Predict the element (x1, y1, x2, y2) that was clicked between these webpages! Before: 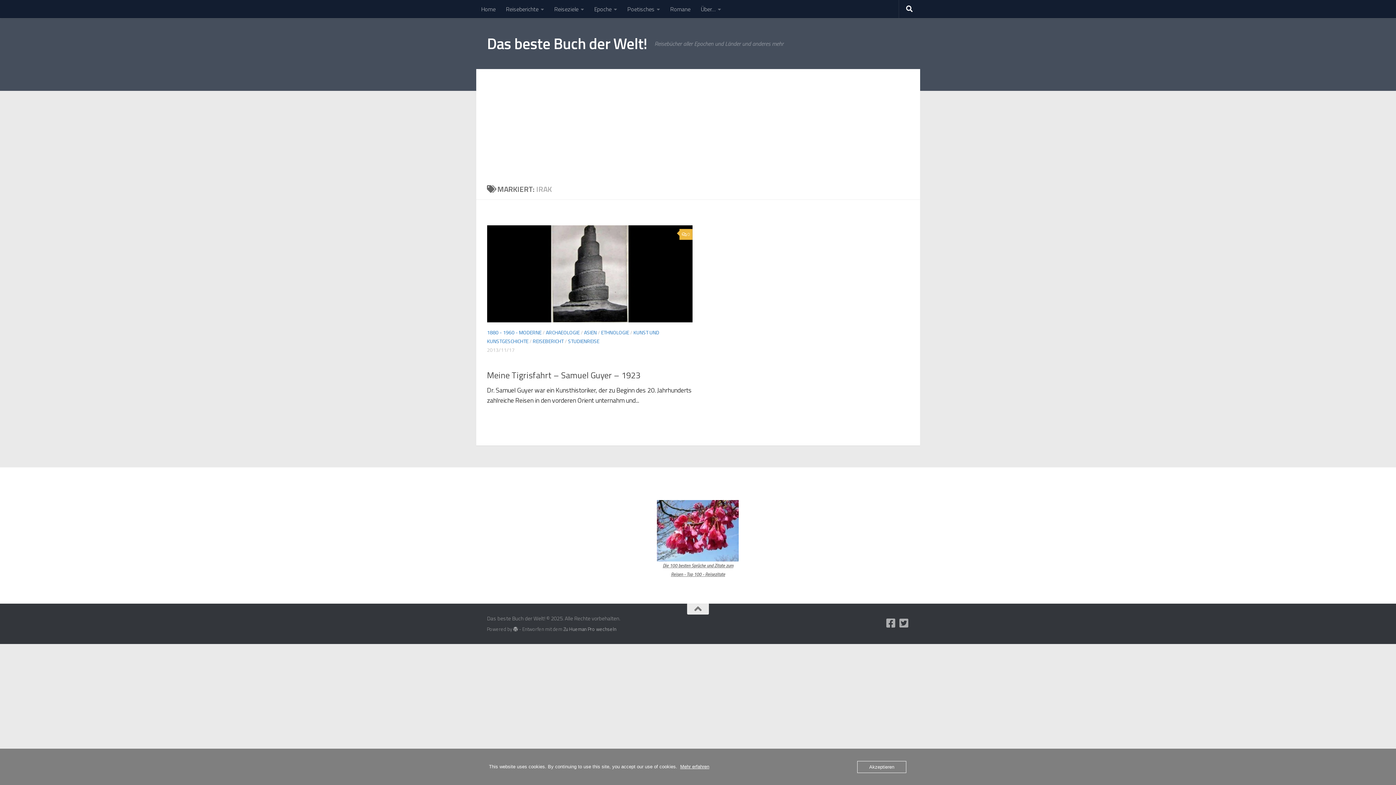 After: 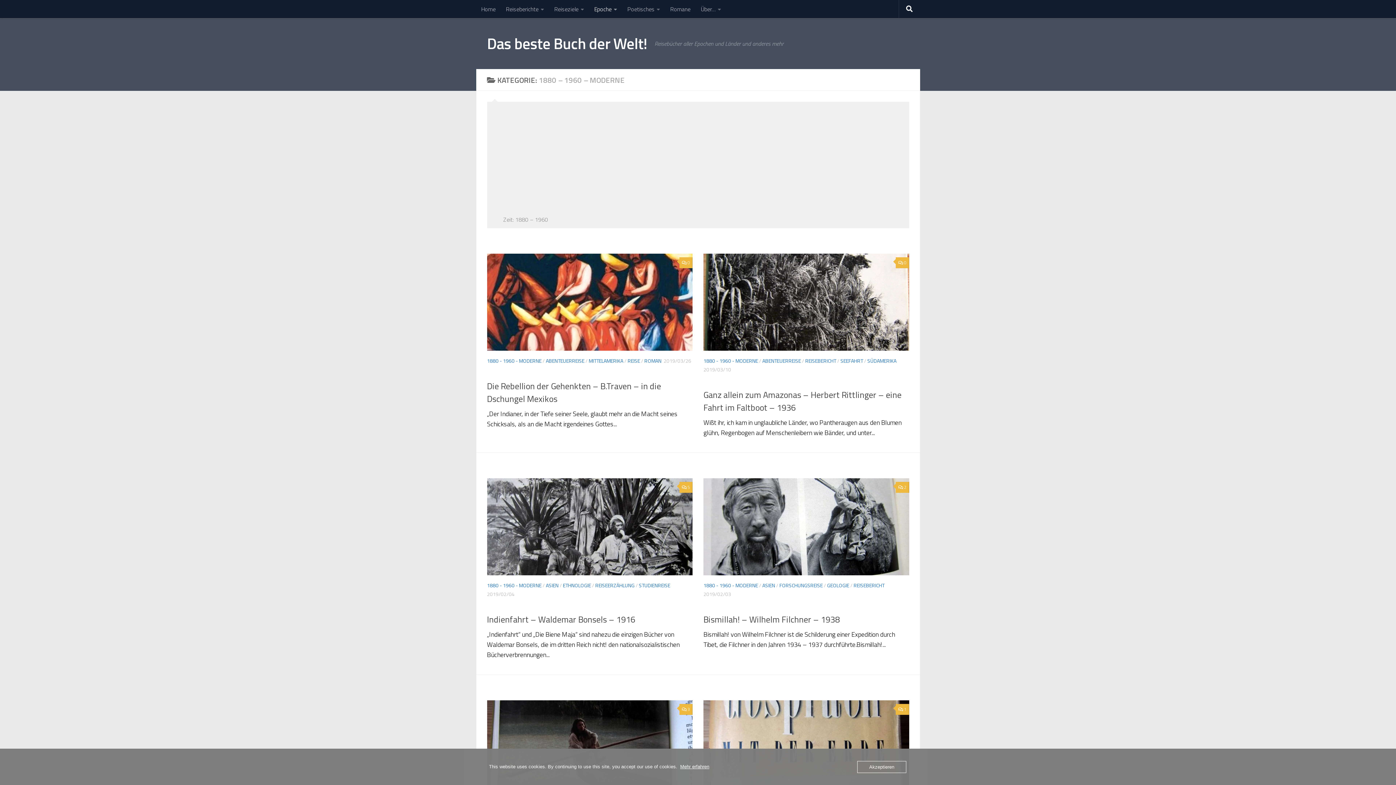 Action: label: 1880 - 1960 - MODERNE bbox: (487, 328, 541, 336)